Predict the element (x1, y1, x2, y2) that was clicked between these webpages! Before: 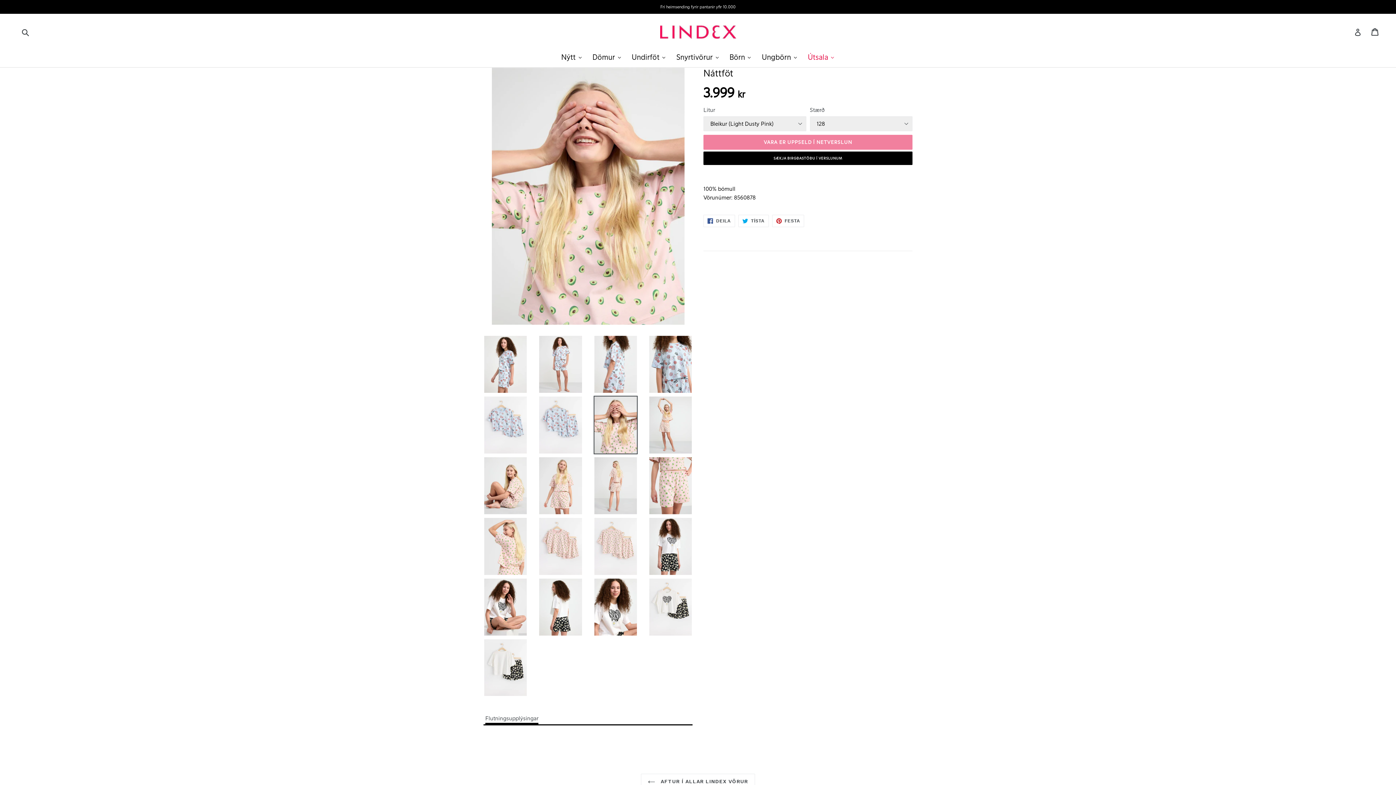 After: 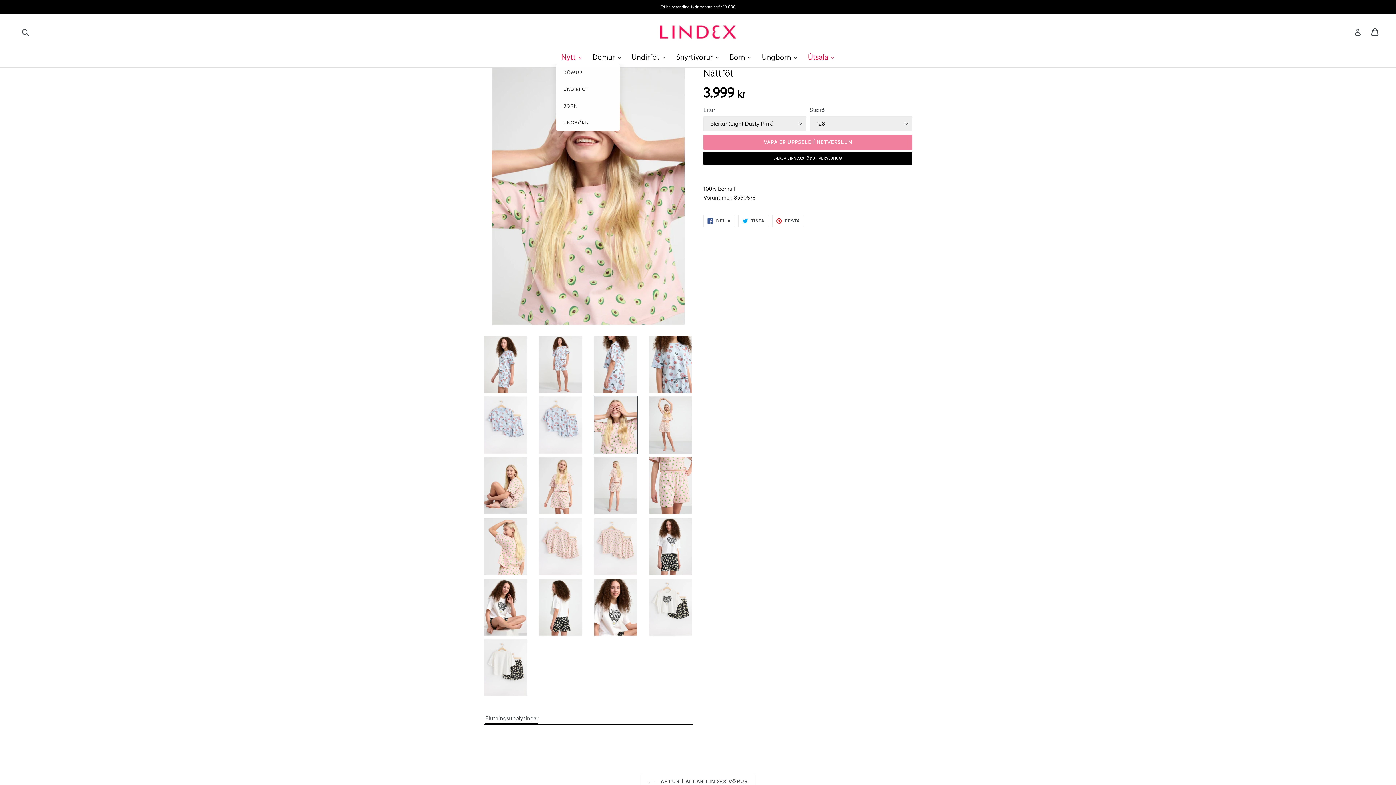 Action: label: Nýtt bbox: (556, 50, 587, 63)